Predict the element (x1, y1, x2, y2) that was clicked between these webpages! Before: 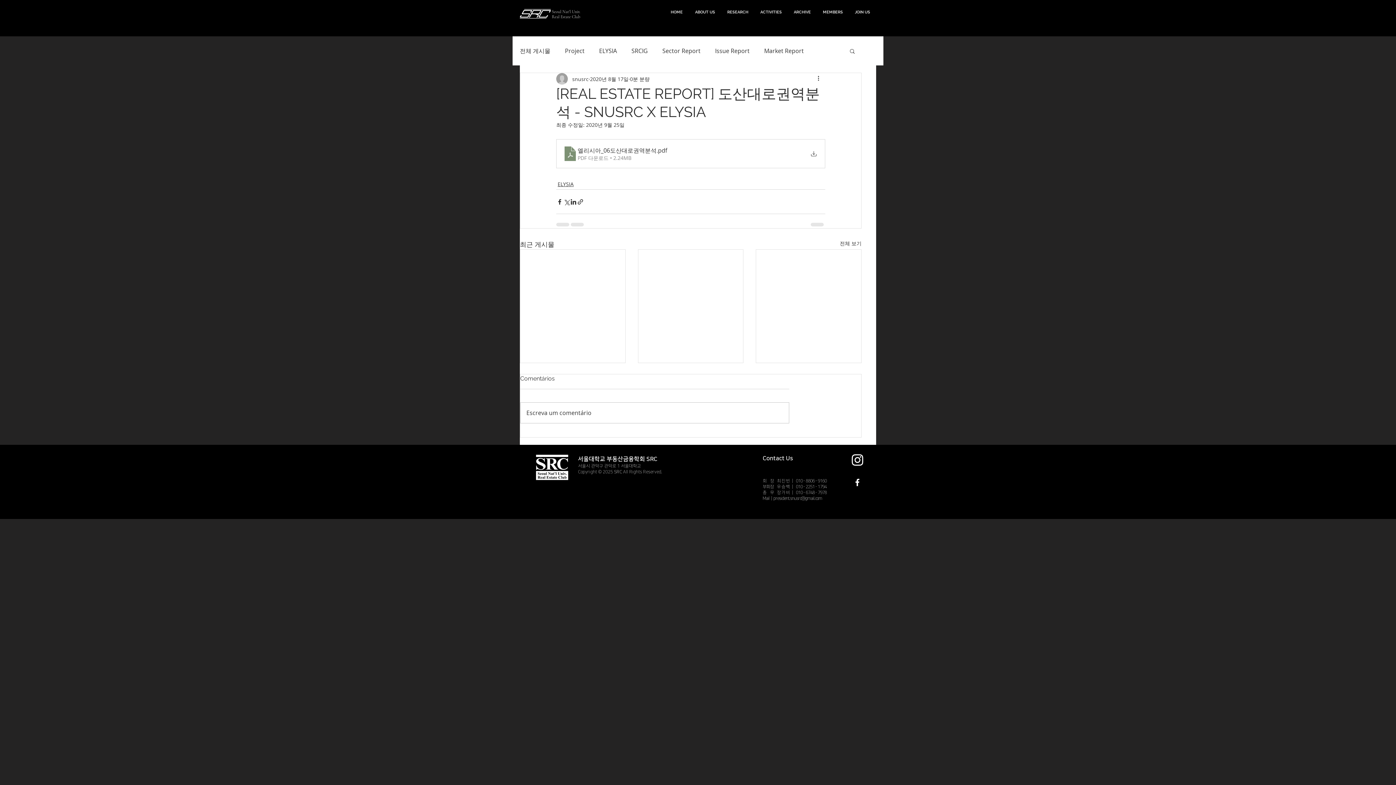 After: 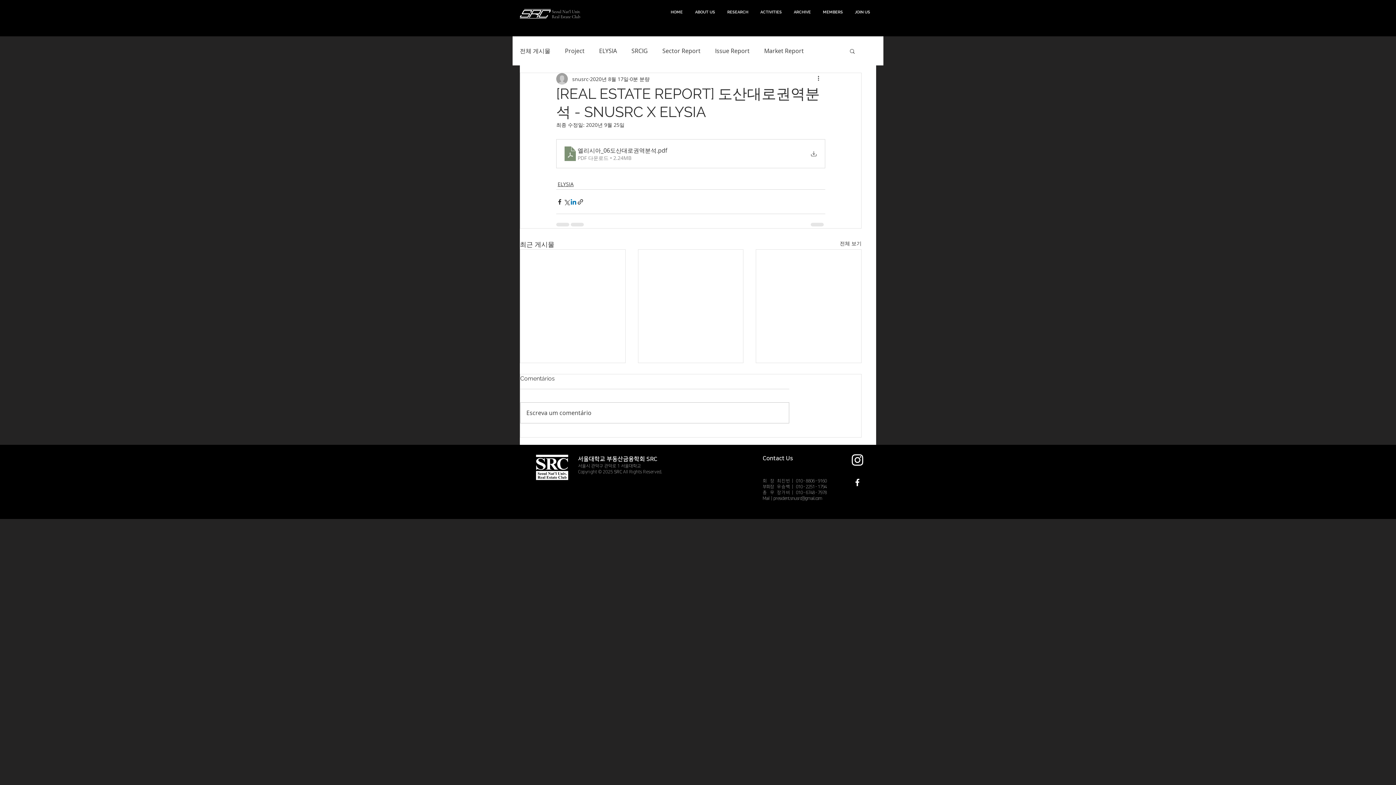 Action: bbox: (570, 198, 577, 205) label: 링크드인으로 공유